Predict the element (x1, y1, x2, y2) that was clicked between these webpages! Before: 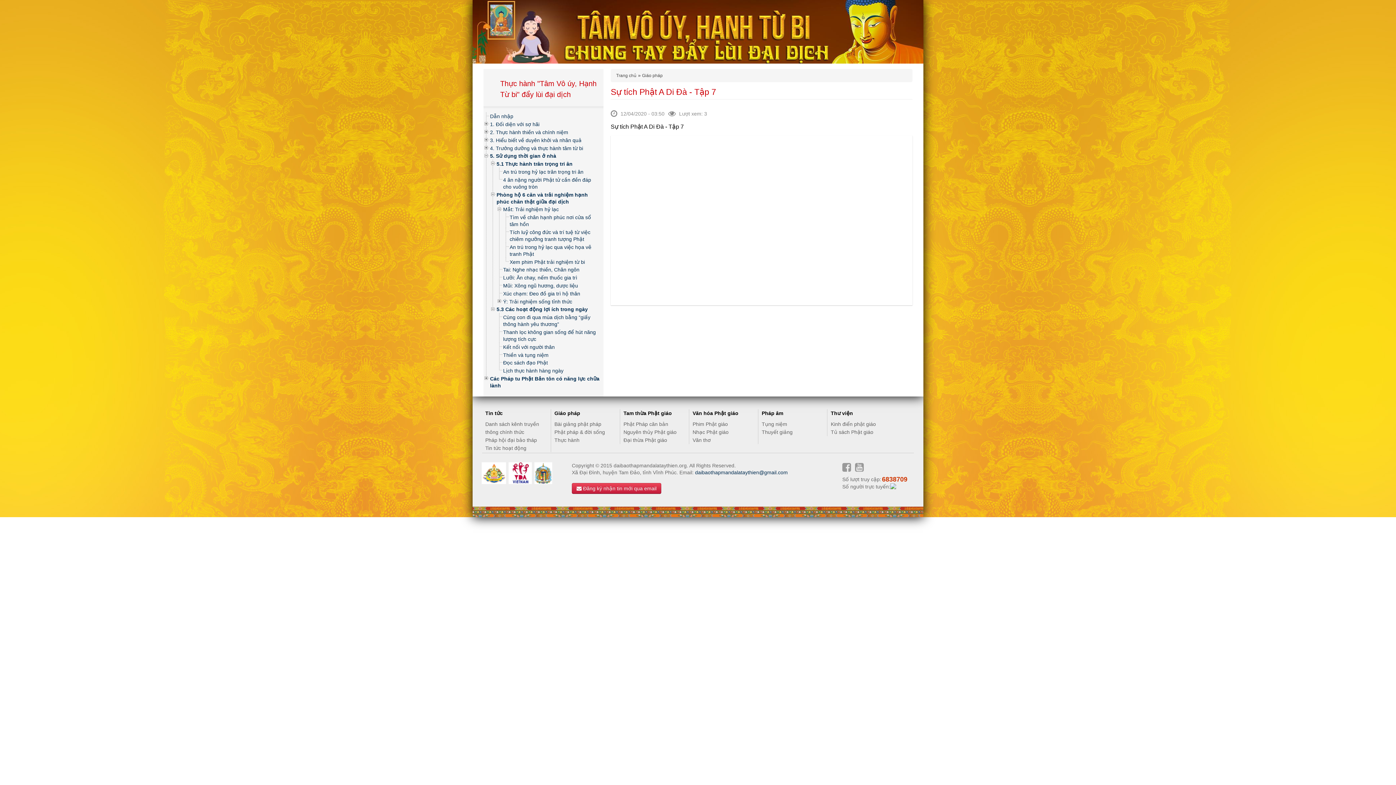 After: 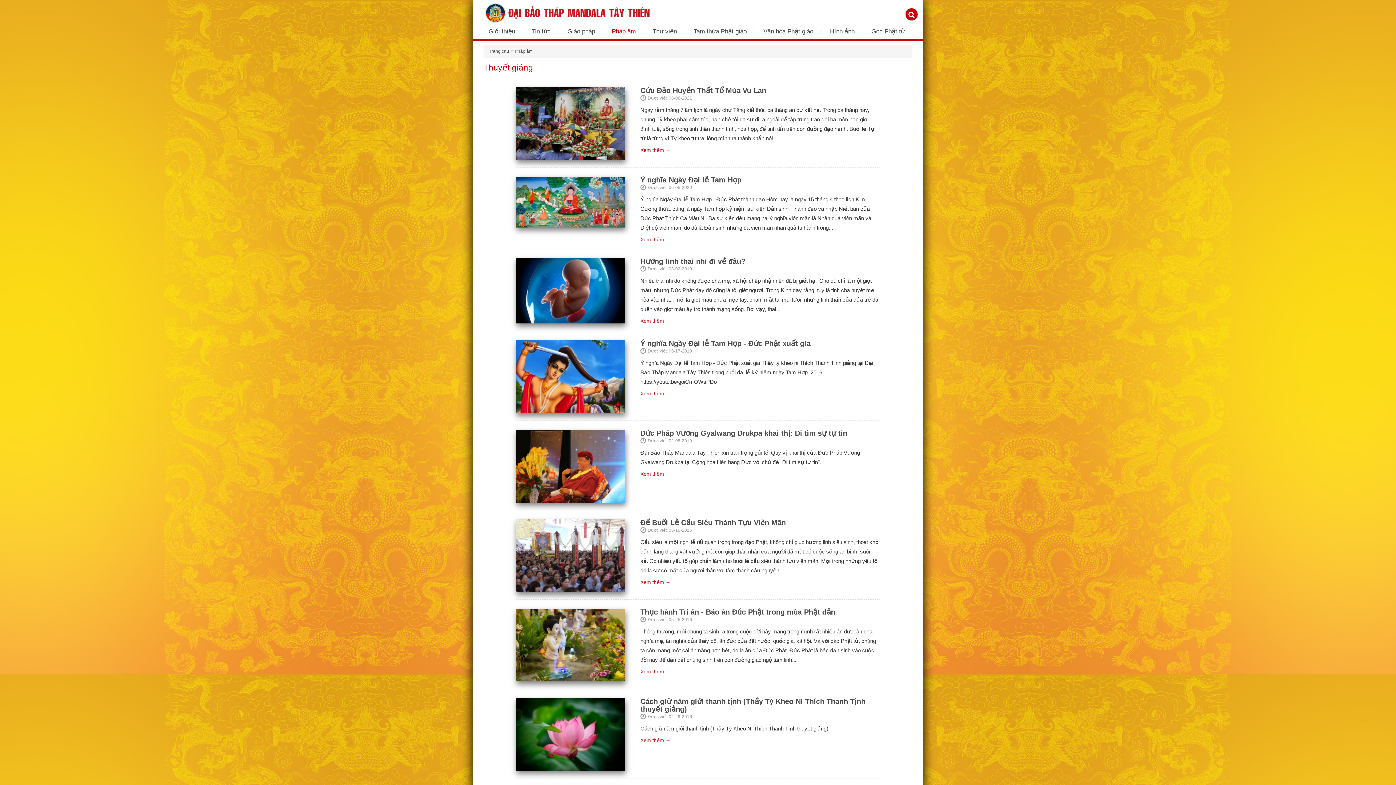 Action: bbox: (761, 429, 792, 435) label: Thuyết giảng